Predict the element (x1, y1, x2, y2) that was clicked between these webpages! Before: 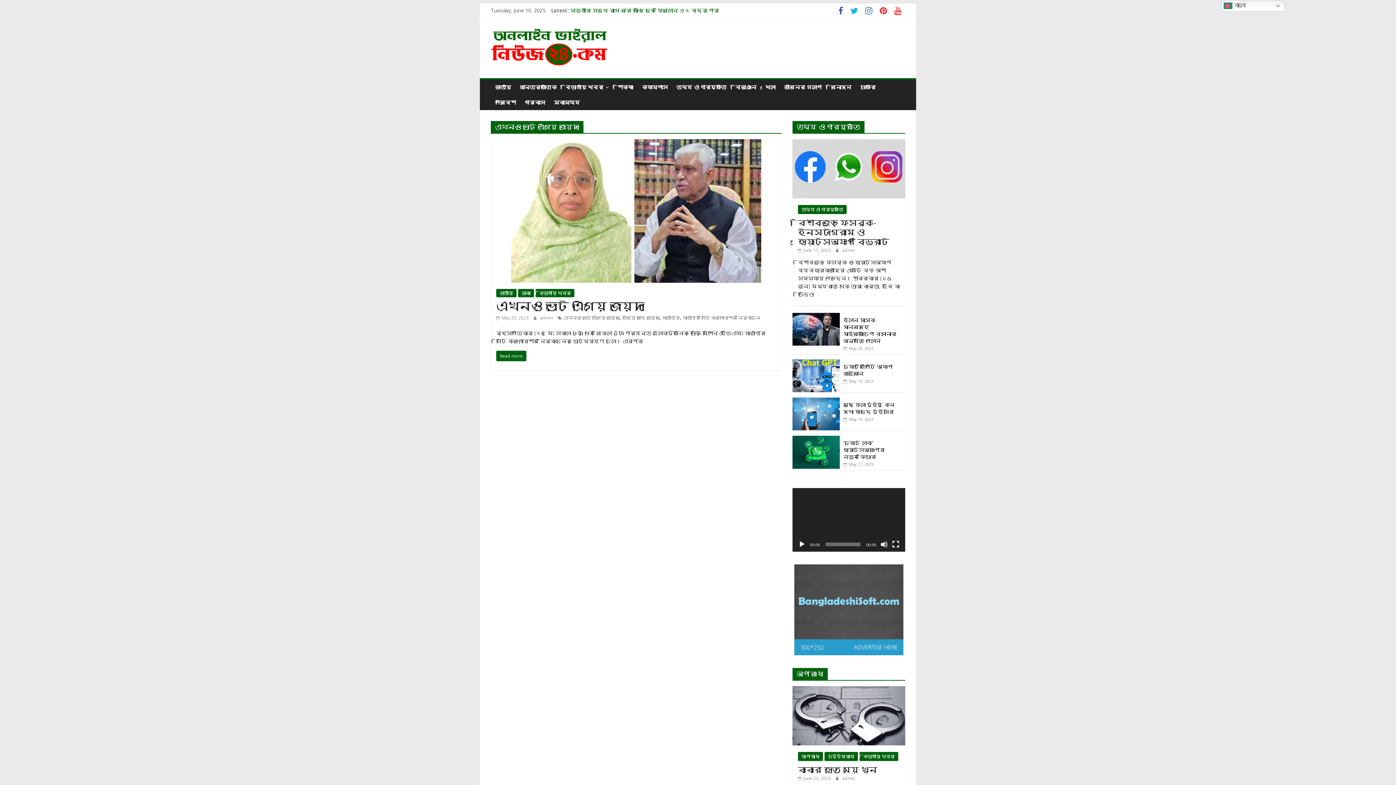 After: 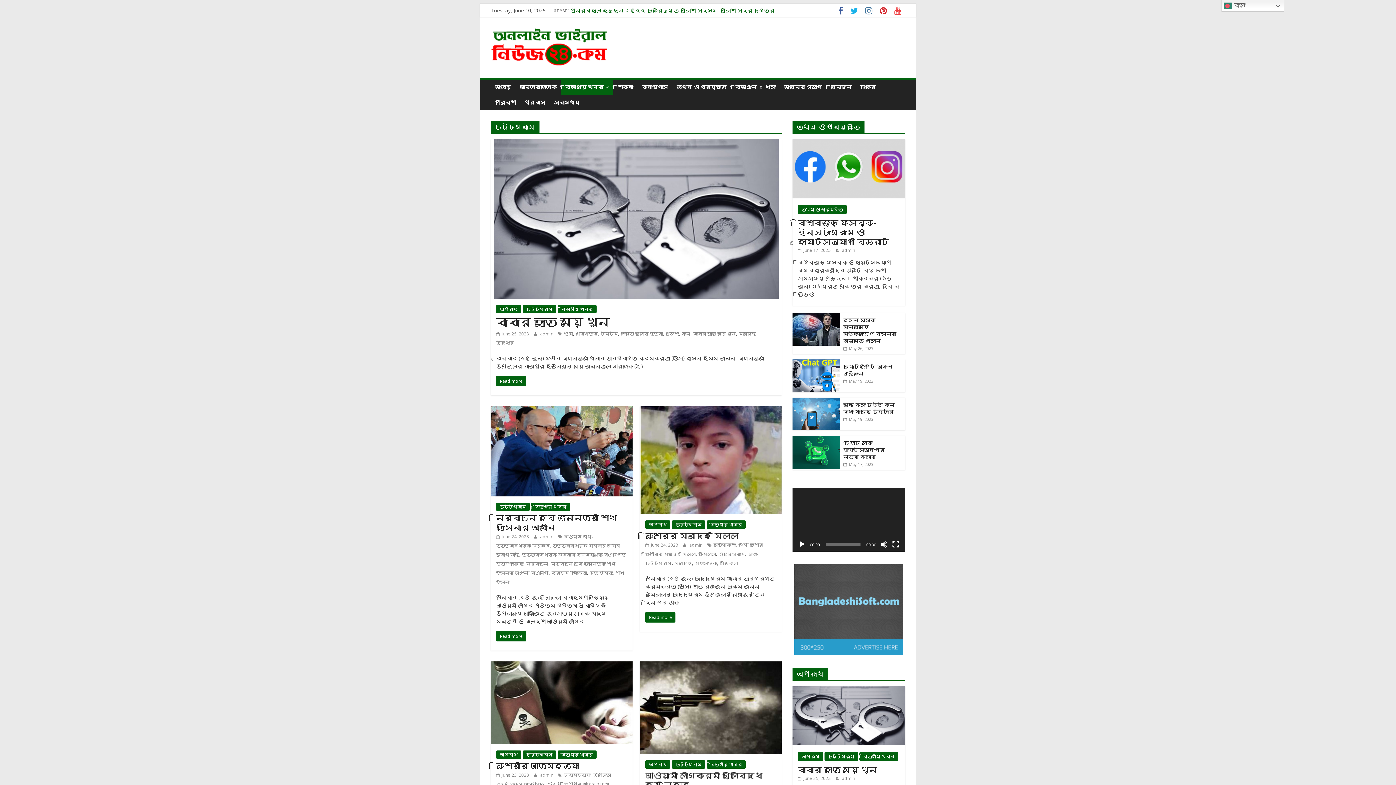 Action: label: চট্টগ্রাম bbox: (824, 752, 858, 761)